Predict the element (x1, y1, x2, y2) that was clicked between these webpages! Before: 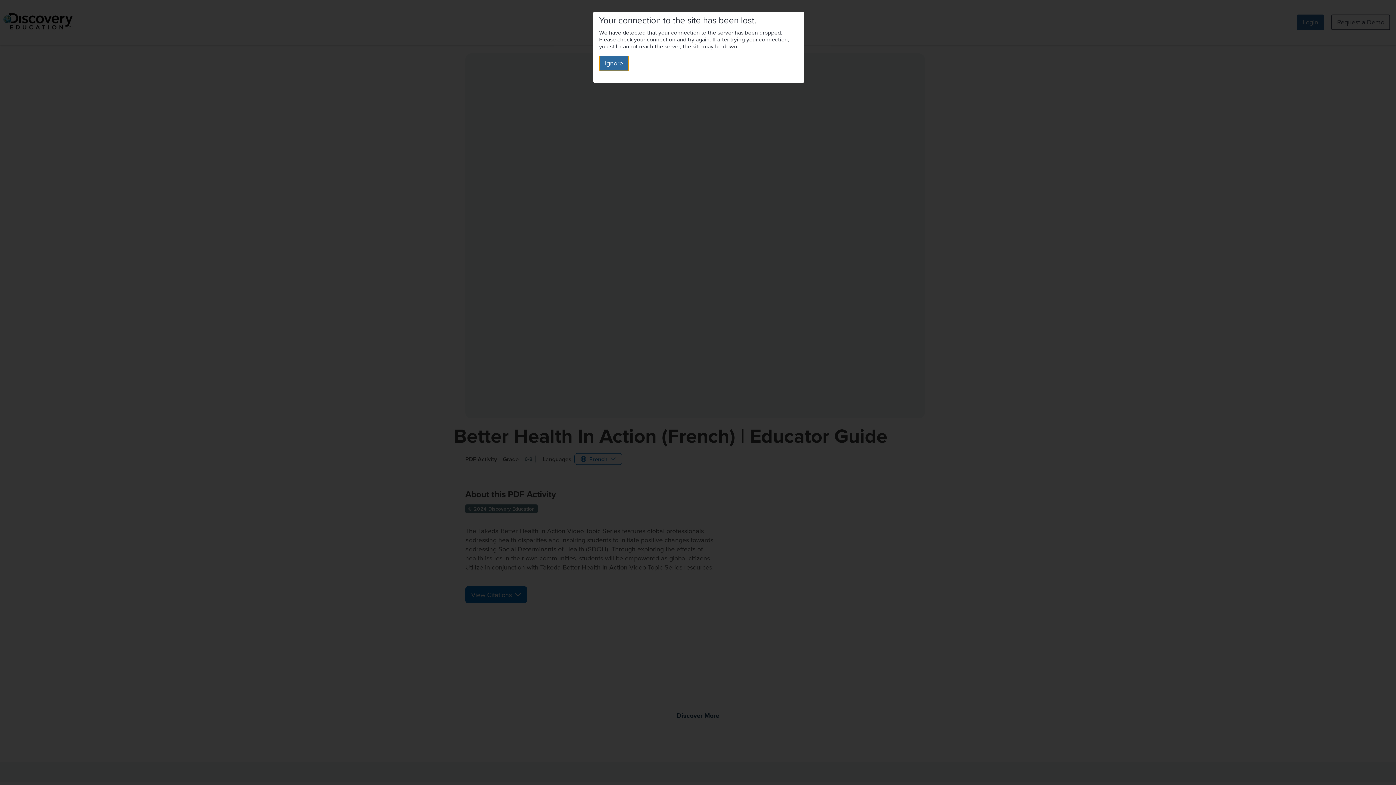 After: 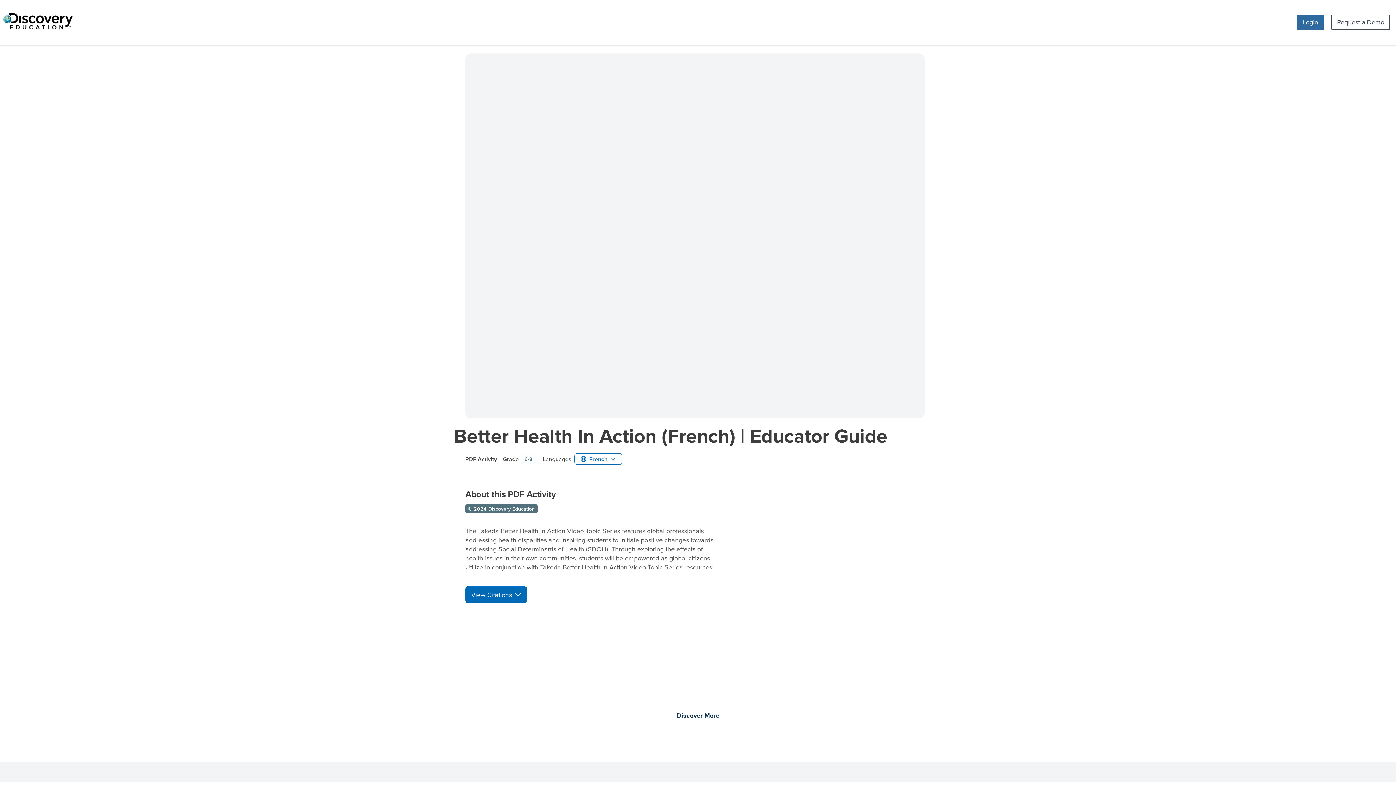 Action: bbox: (599, 55, 629, 71) label: Ignore